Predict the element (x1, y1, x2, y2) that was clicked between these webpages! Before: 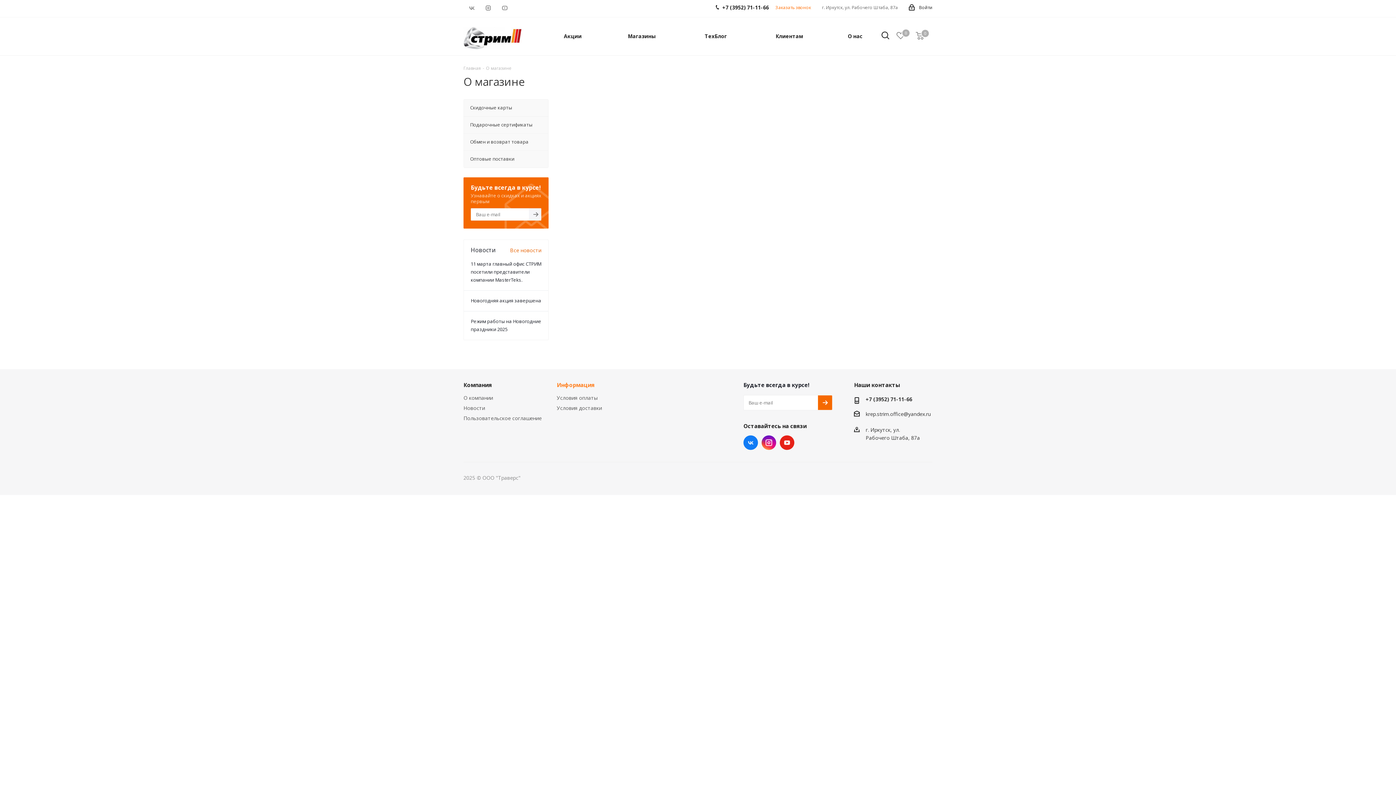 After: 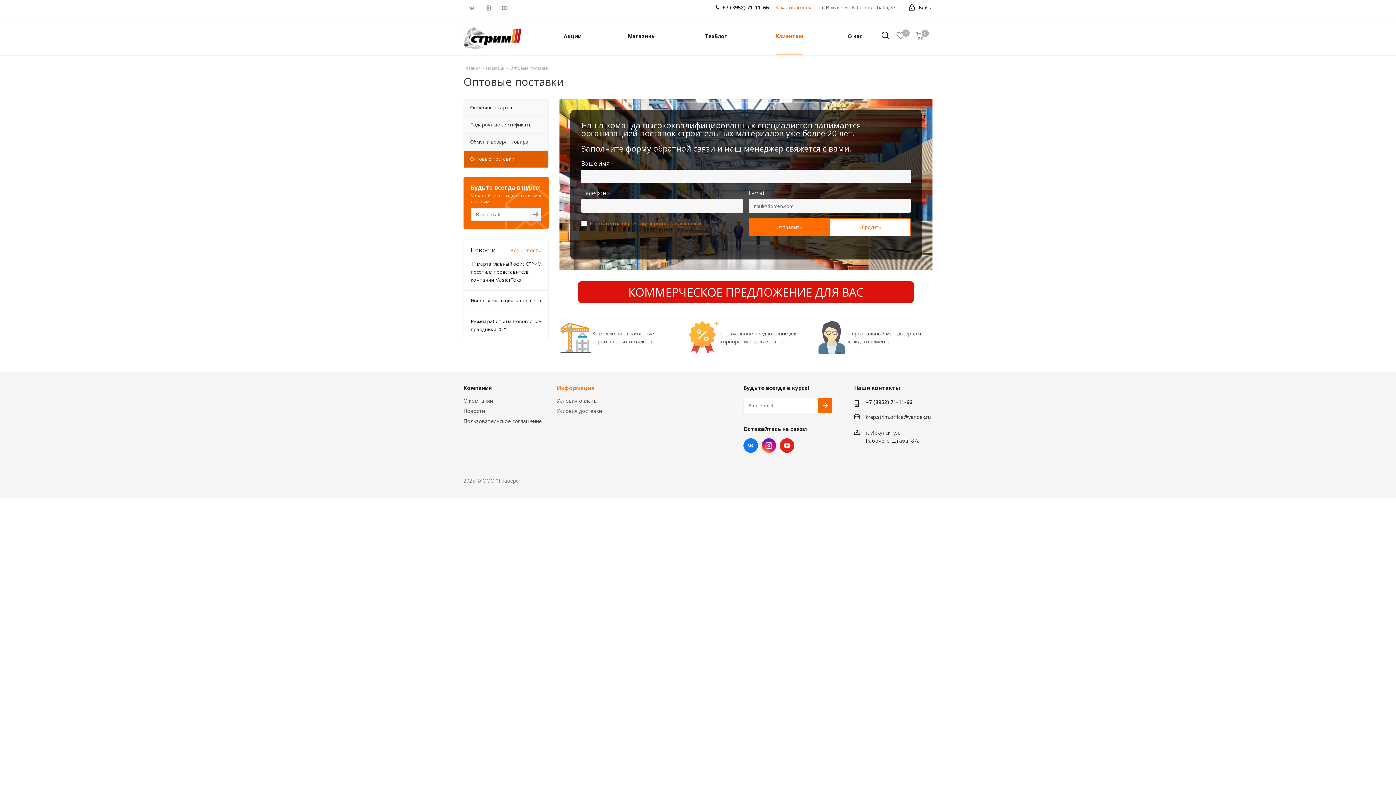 Action: label: Оптовые поставки bbox: (463, 150, 548, 168)